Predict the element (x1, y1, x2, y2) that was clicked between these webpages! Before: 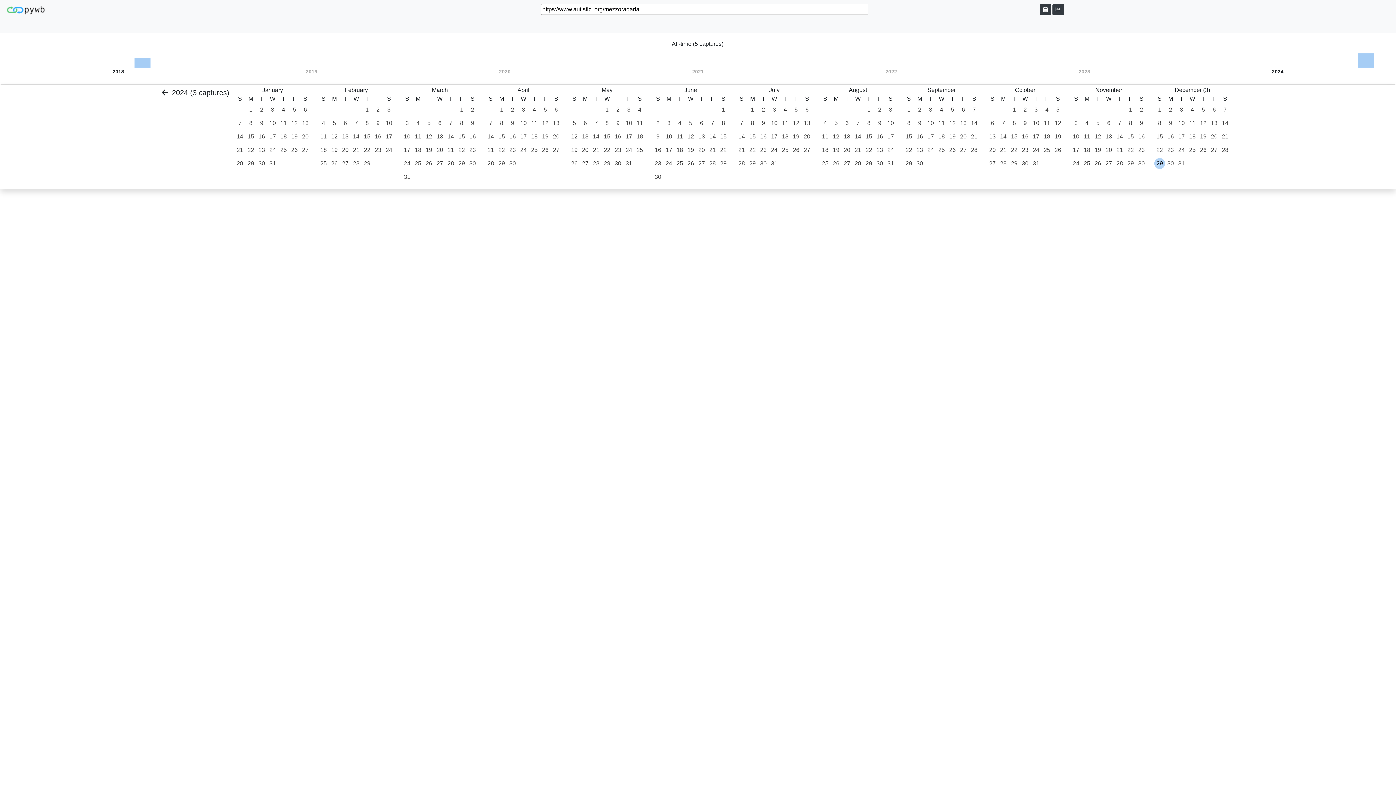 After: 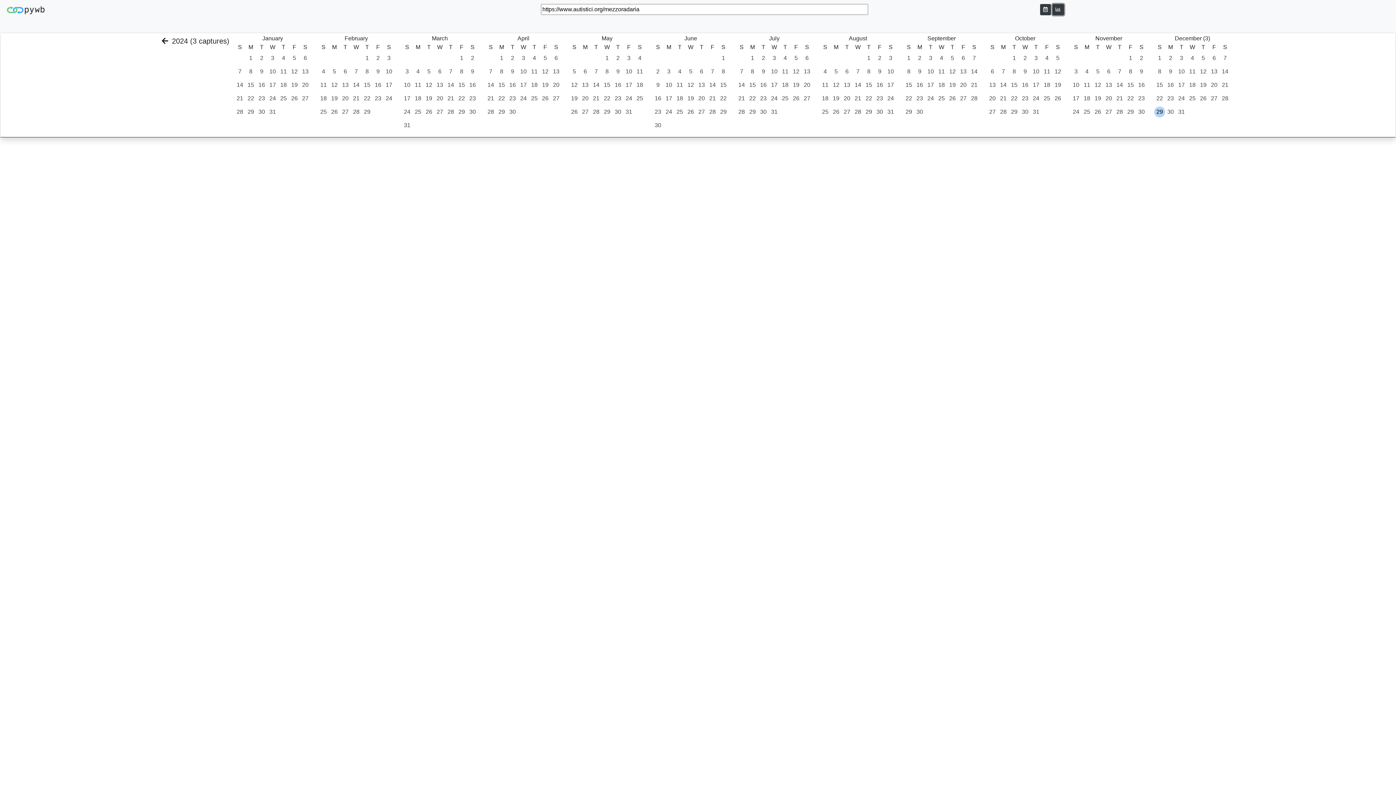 Action: bbox: (1052, 3, 1064, 15)